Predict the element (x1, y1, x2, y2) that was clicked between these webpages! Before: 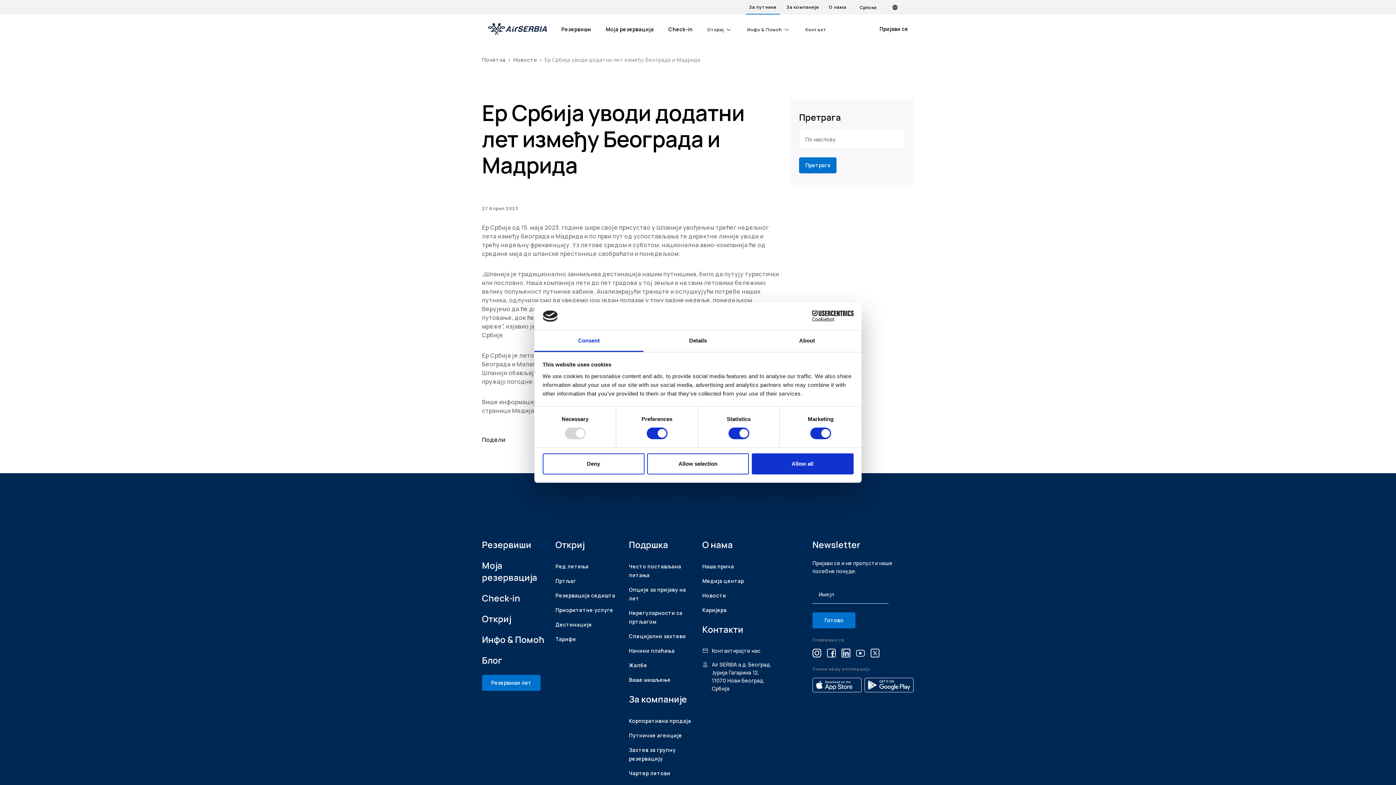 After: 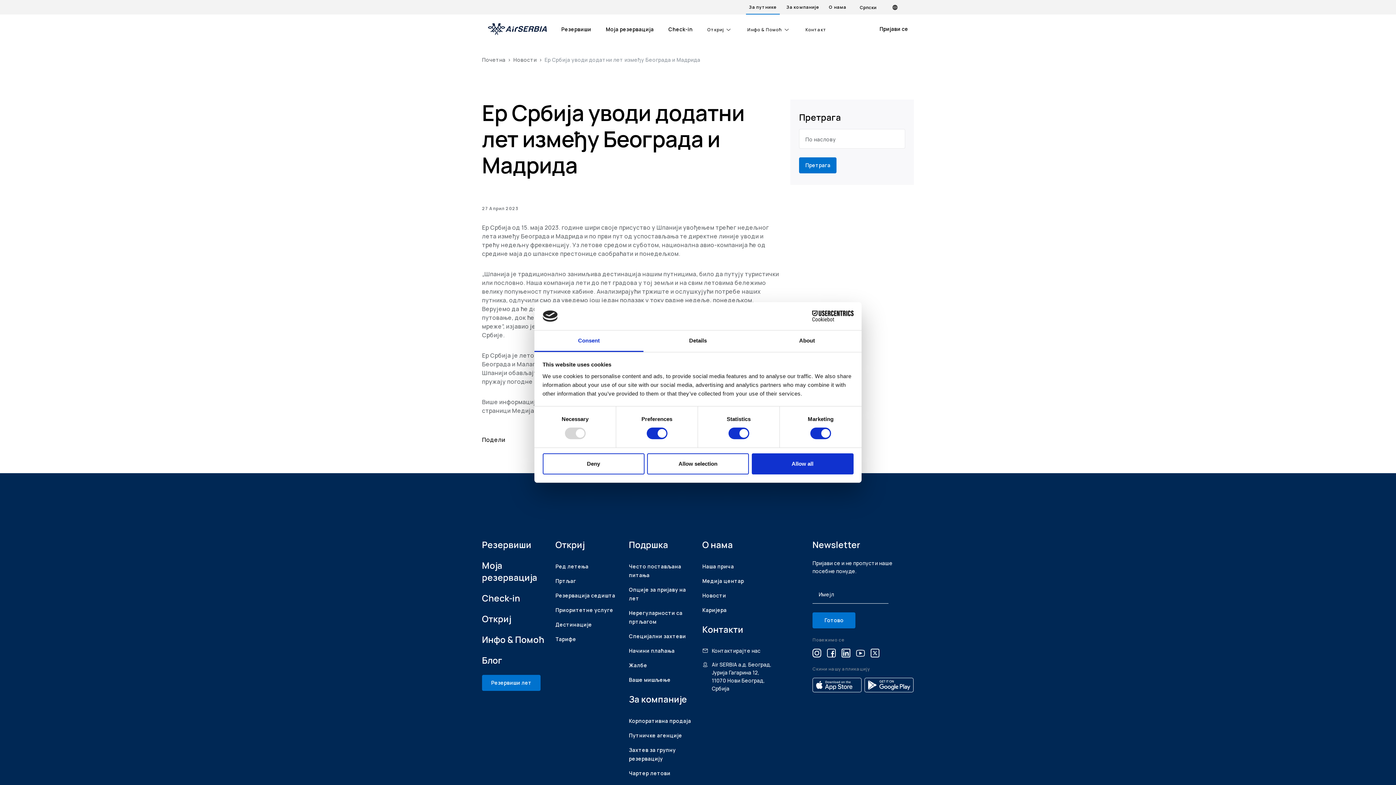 Action: label: Consent bbox: (534, 330, 643, 352)